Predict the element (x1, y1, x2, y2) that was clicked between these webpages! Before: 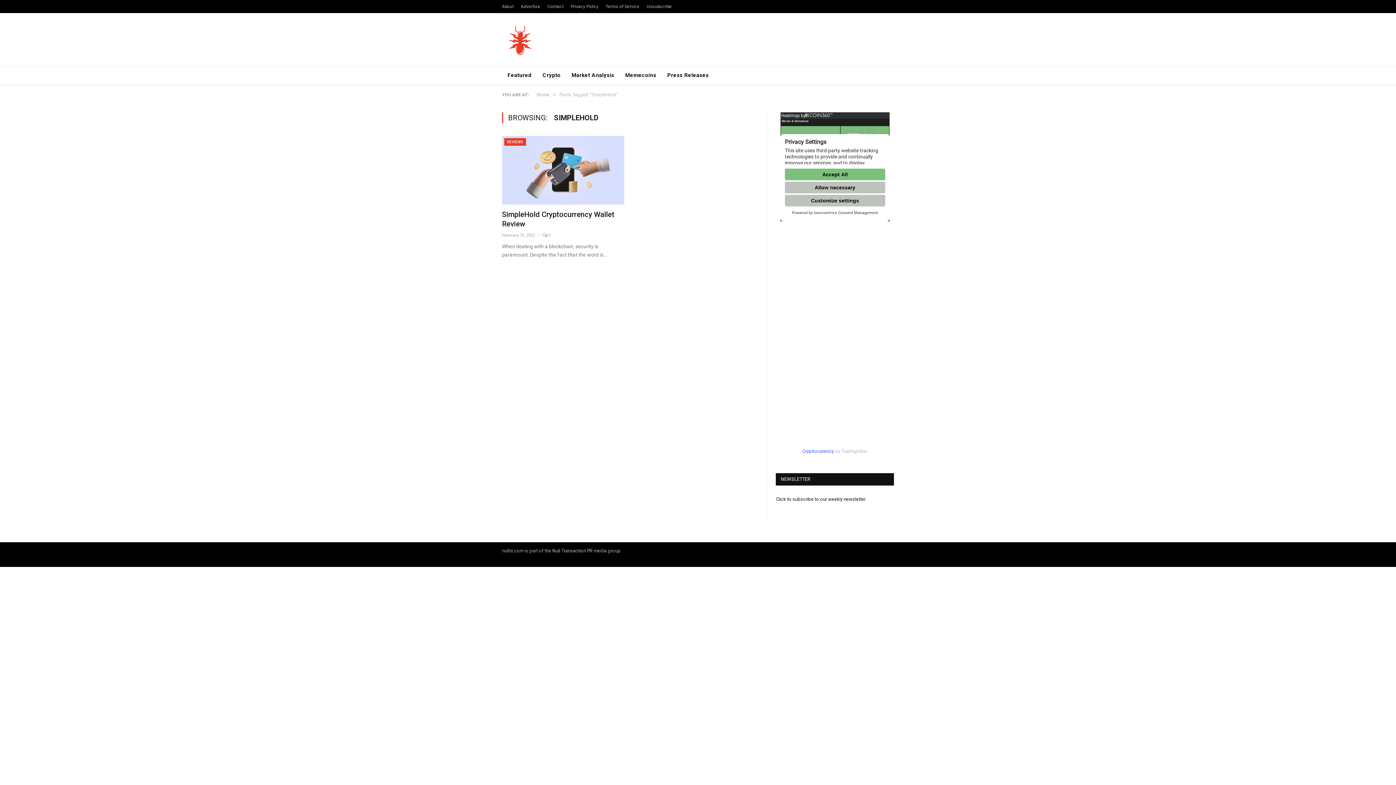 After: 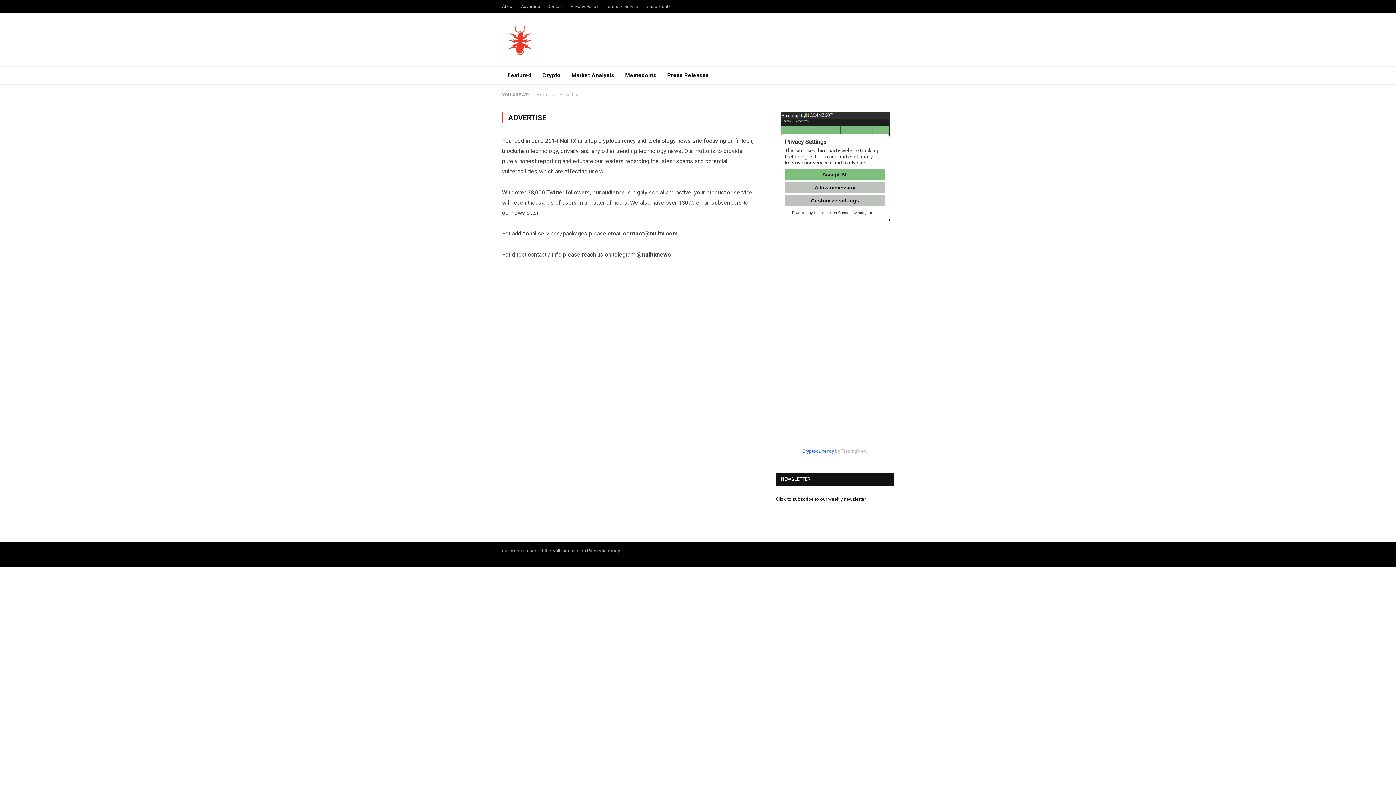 Action: label: Advertise bbox: (521, 4, 540, 9)